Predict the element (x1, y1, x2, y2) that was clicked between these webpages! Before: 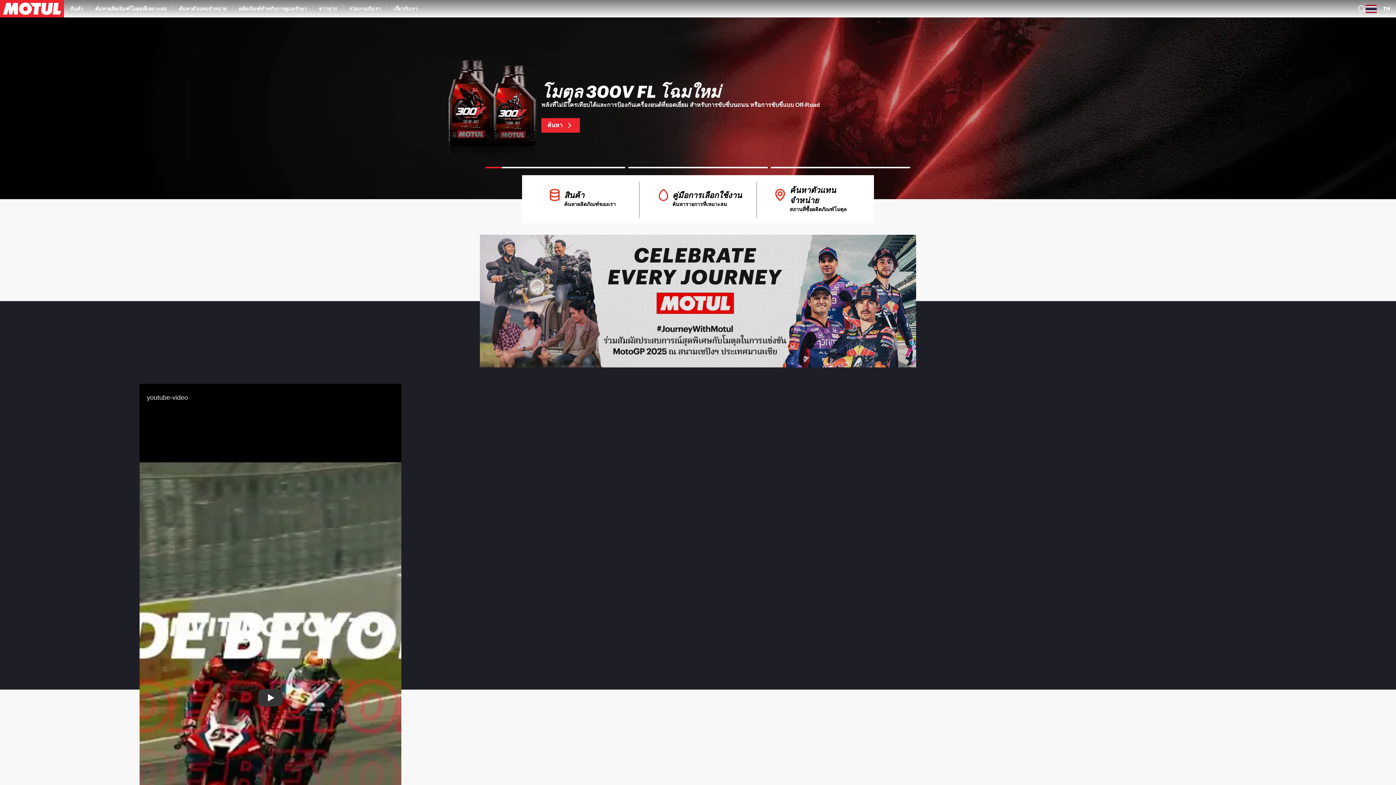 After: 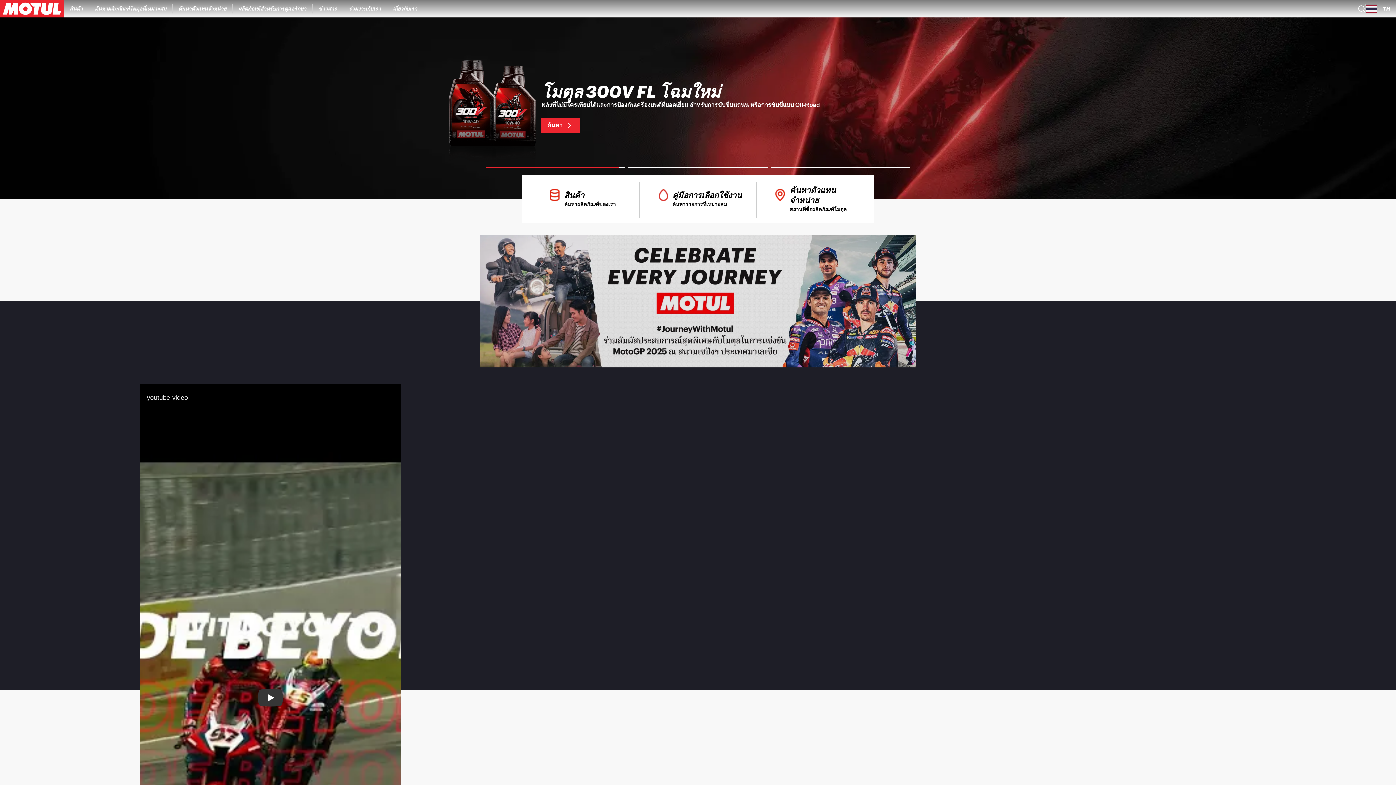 Action: bbox: (0, 0, 63, 17) label: Clickable Motul Logo